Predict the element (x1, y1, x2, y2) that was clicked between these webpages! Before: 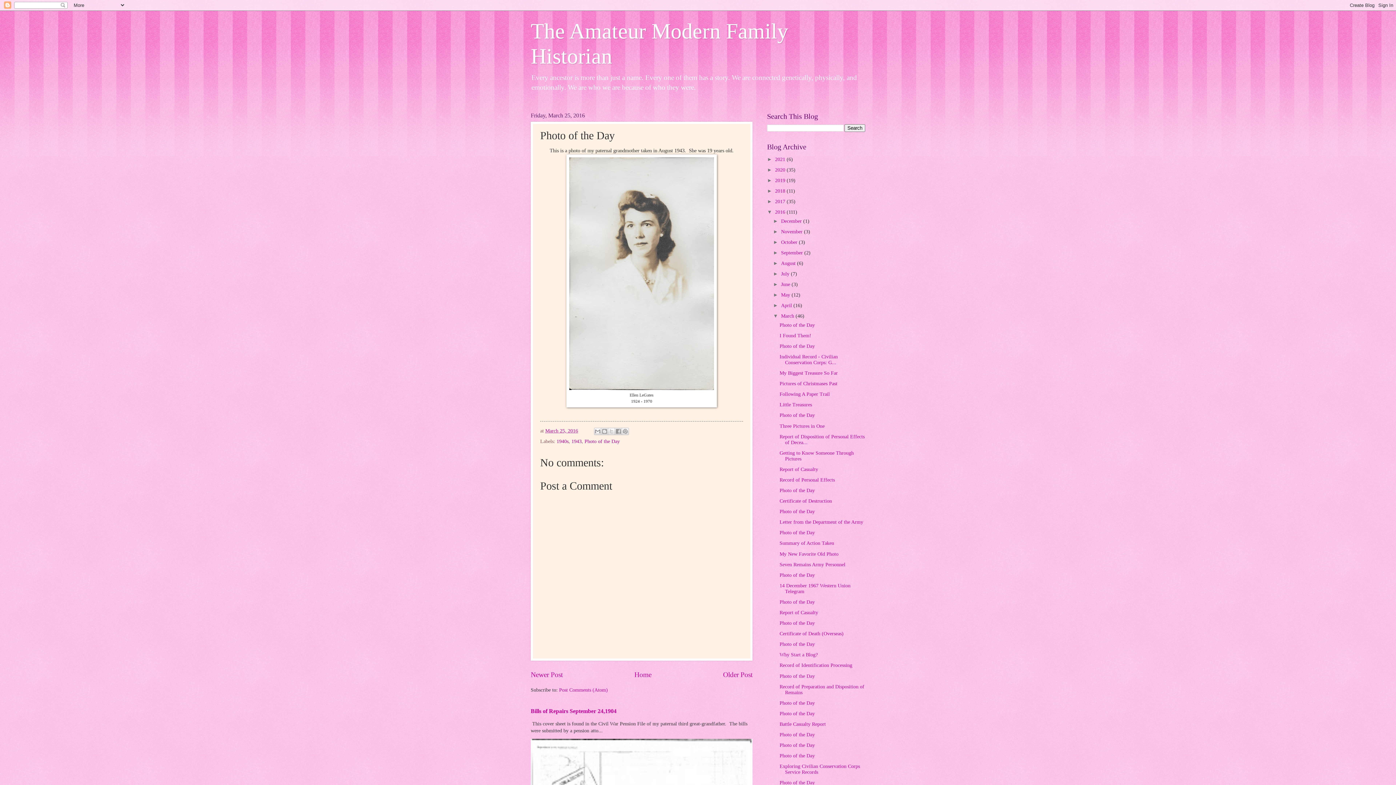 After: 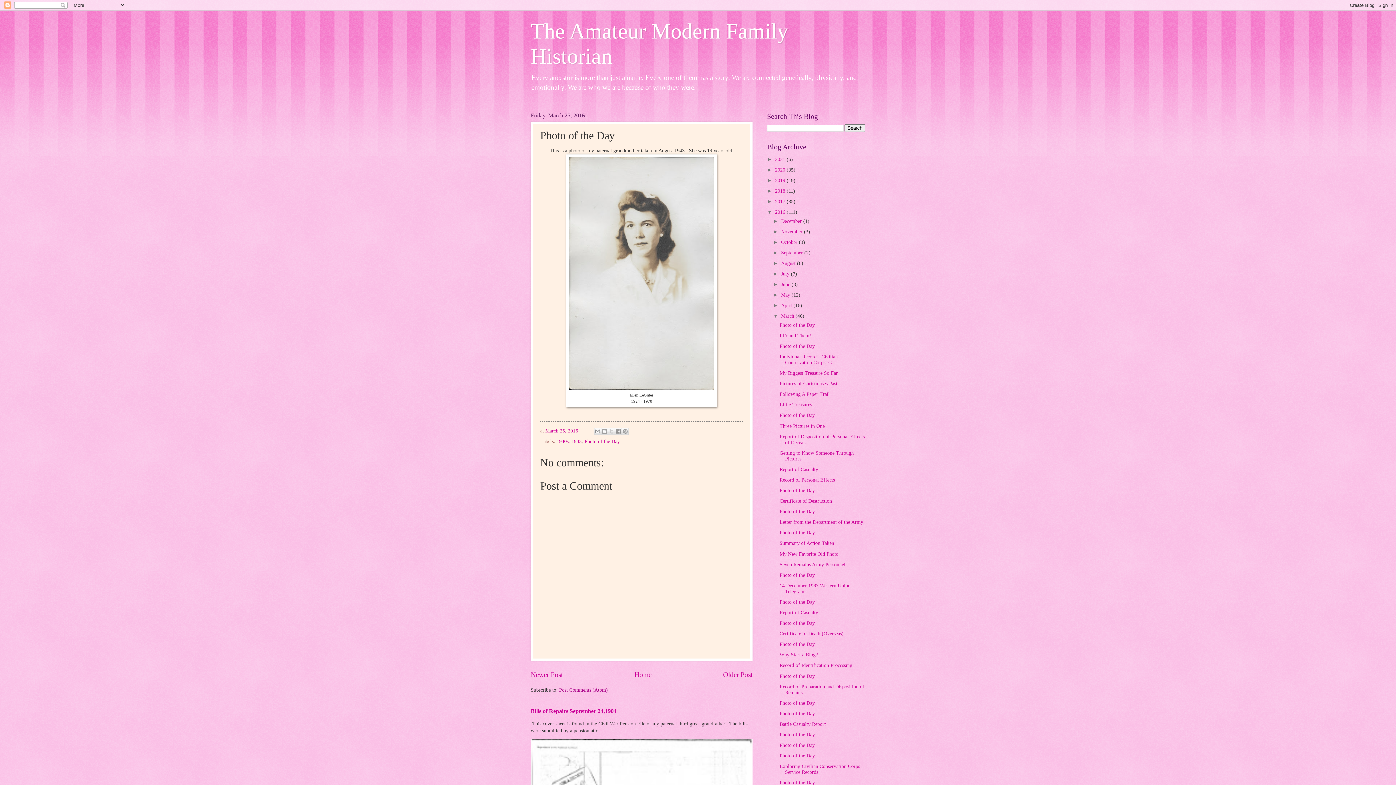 Action: bbox: (559, 687, 608, 693) label: Post Comments (Atom)